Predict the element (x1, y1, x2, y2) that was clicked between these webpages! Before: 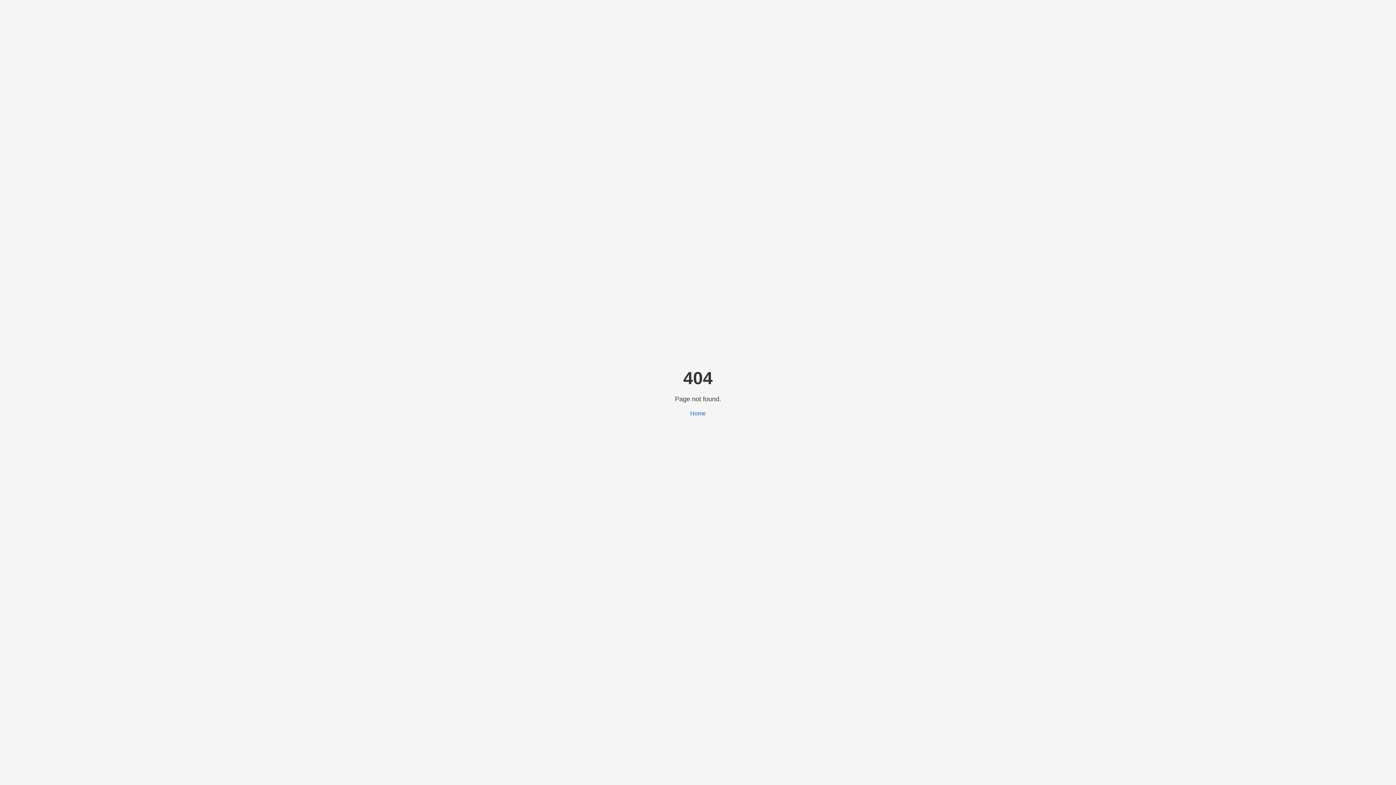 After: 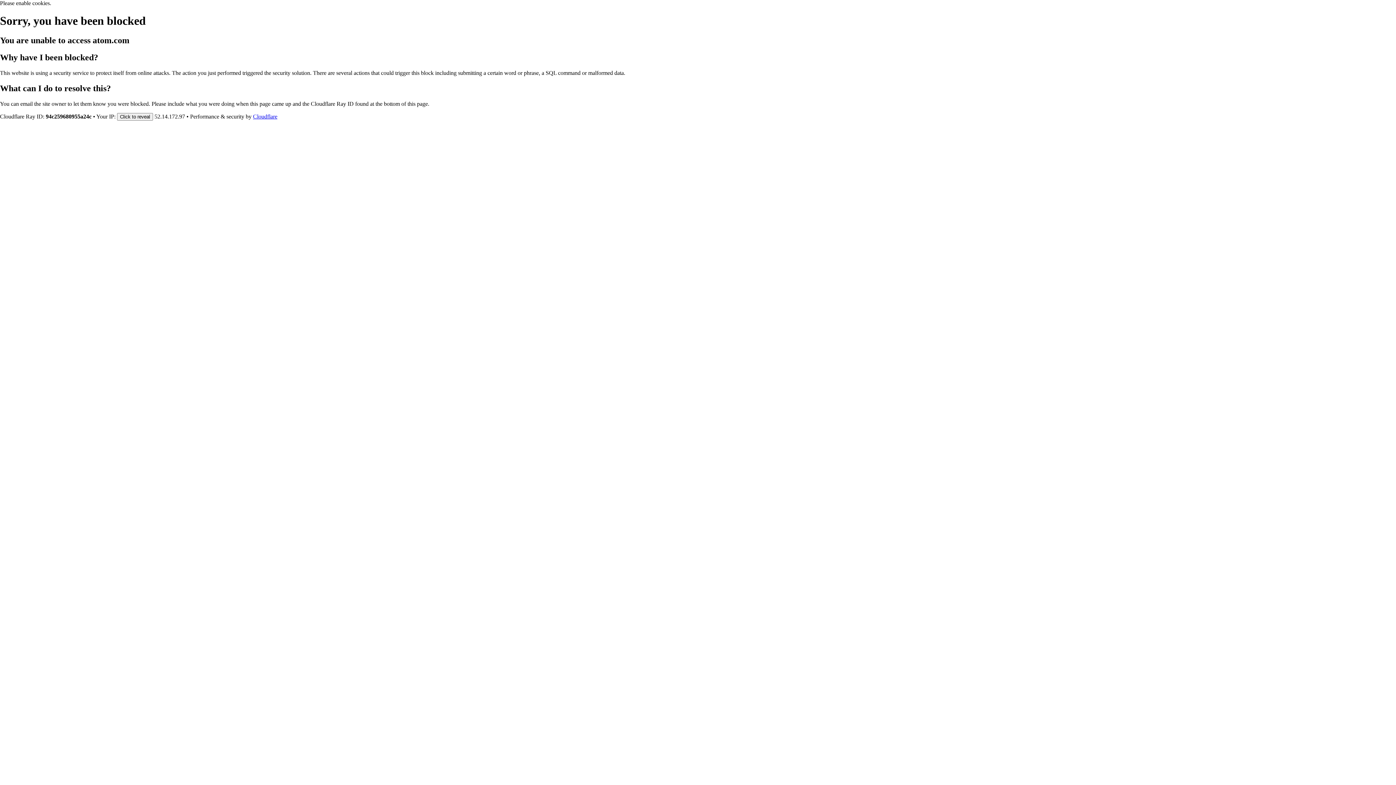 Action: label: Home bbox: (690, 410, 706, 416)